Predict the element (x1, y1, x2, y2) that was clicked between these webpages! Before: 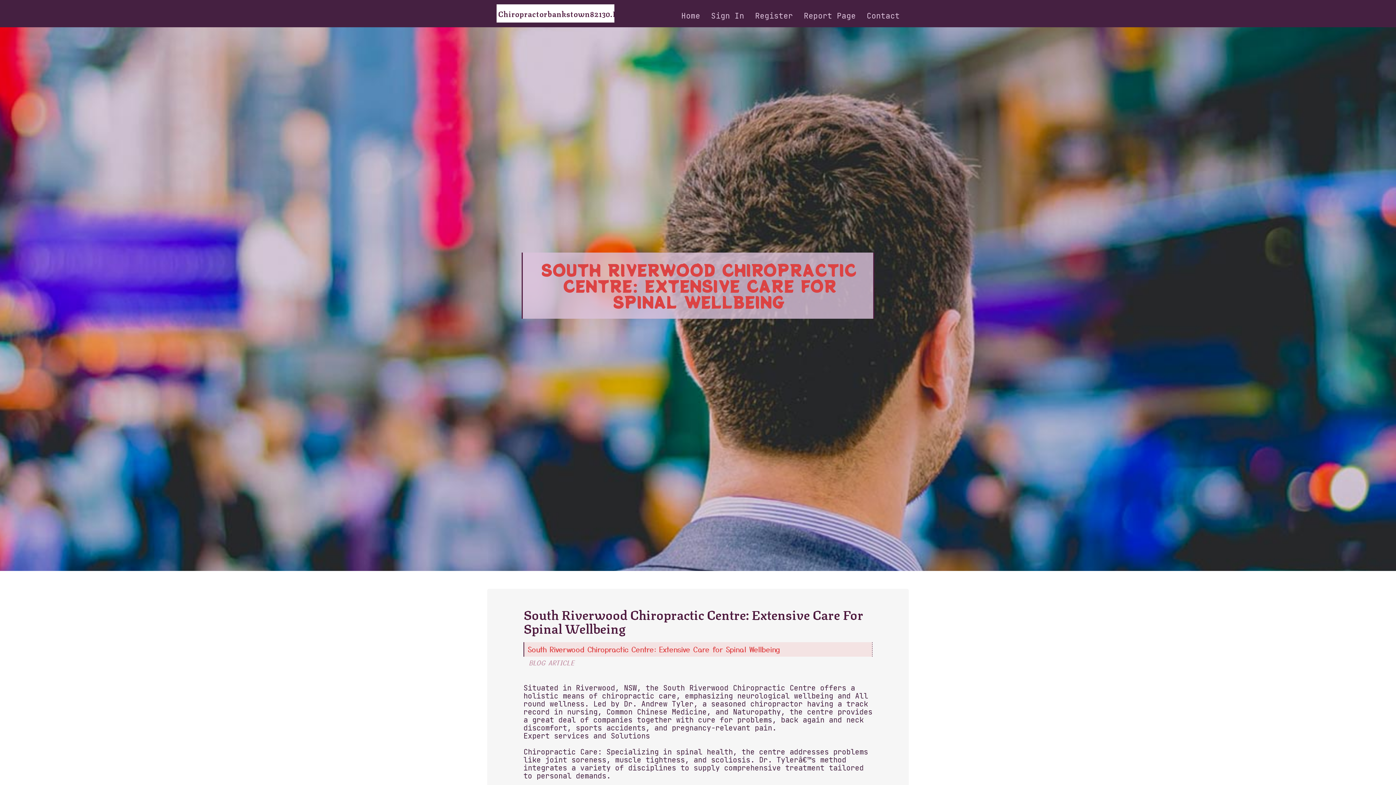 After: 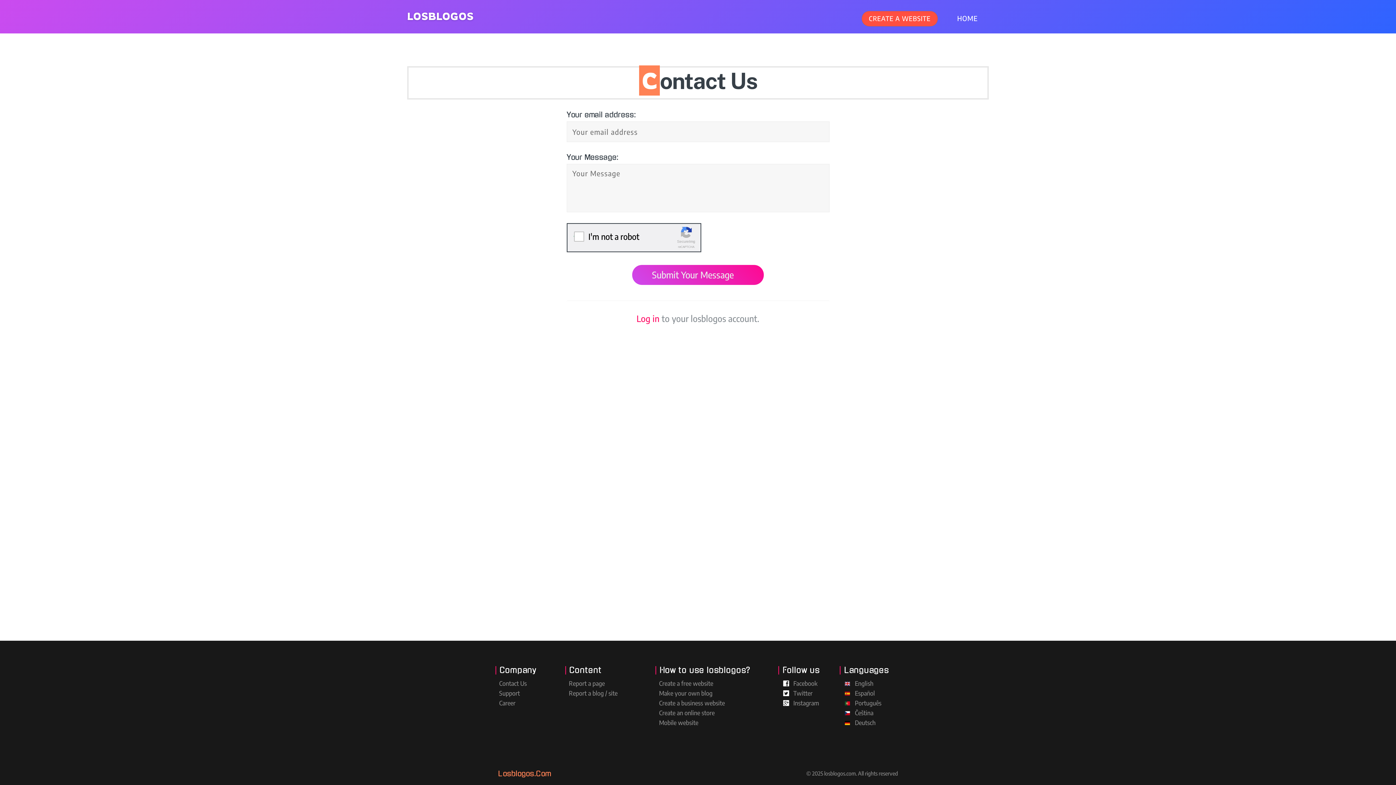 Action: label: Contact bbox: (861, 0, 905, 27)